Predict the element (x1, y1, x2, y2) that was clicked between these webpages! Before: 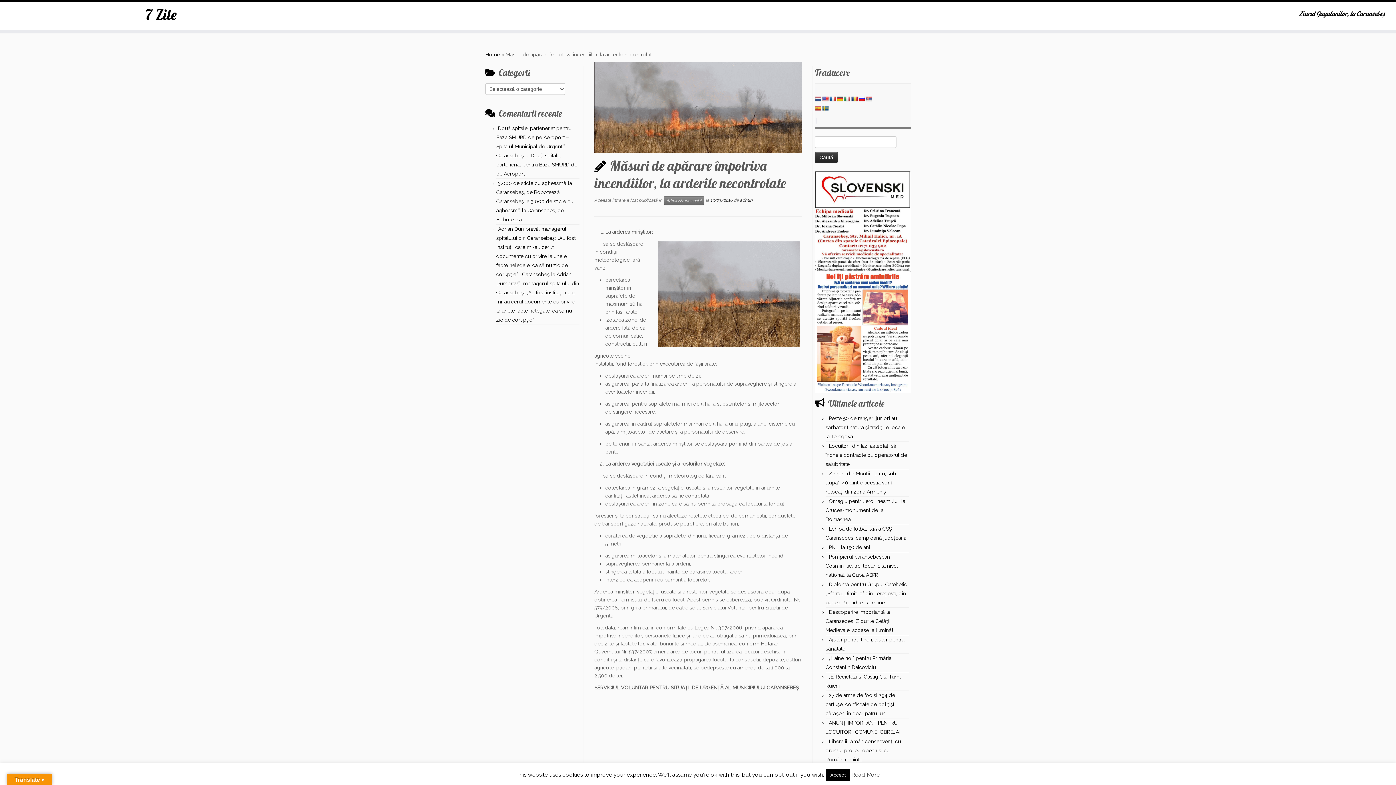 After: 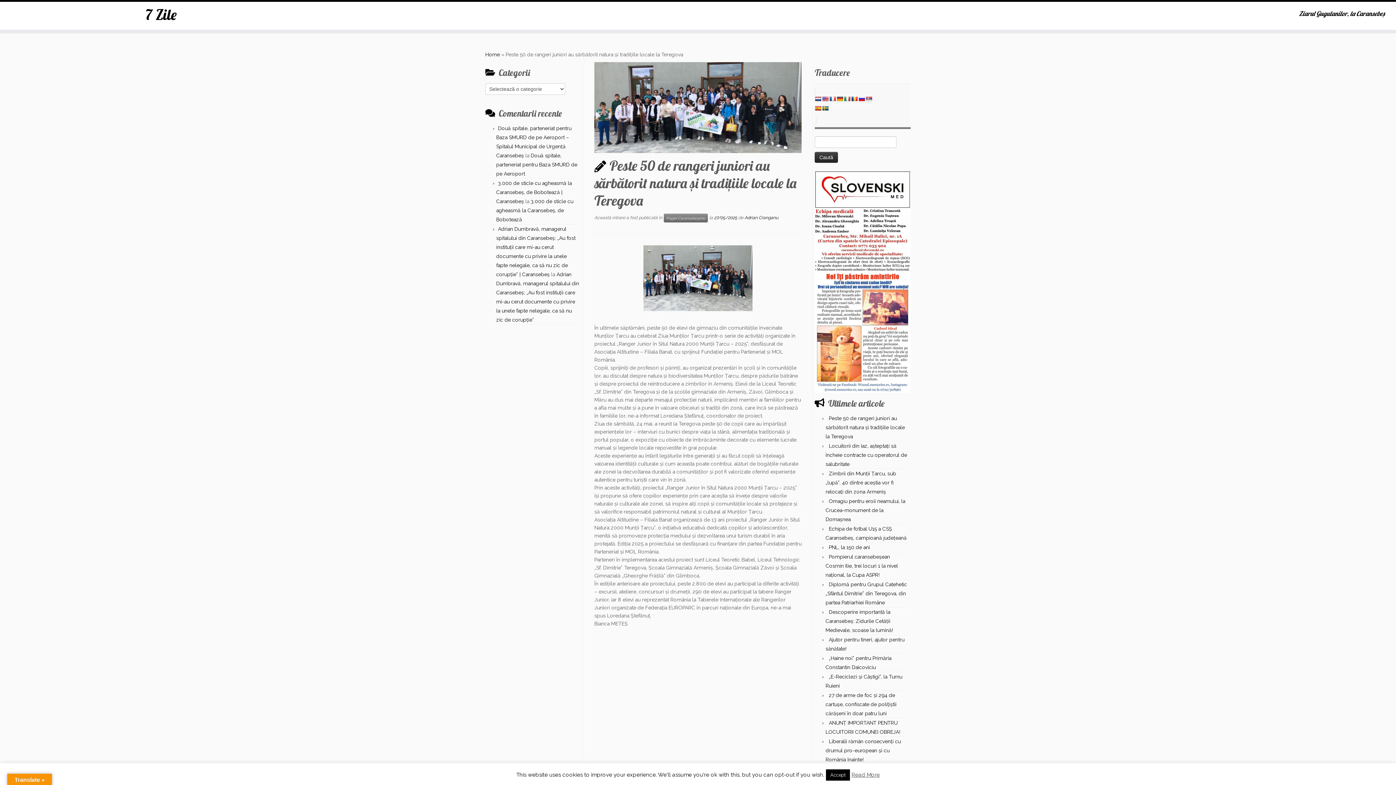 Action: bbox: (825, 415, 905, 439) label: Peste 50 de rangeri juniori au sărbătorit natura și tradițiile locale la Teregova